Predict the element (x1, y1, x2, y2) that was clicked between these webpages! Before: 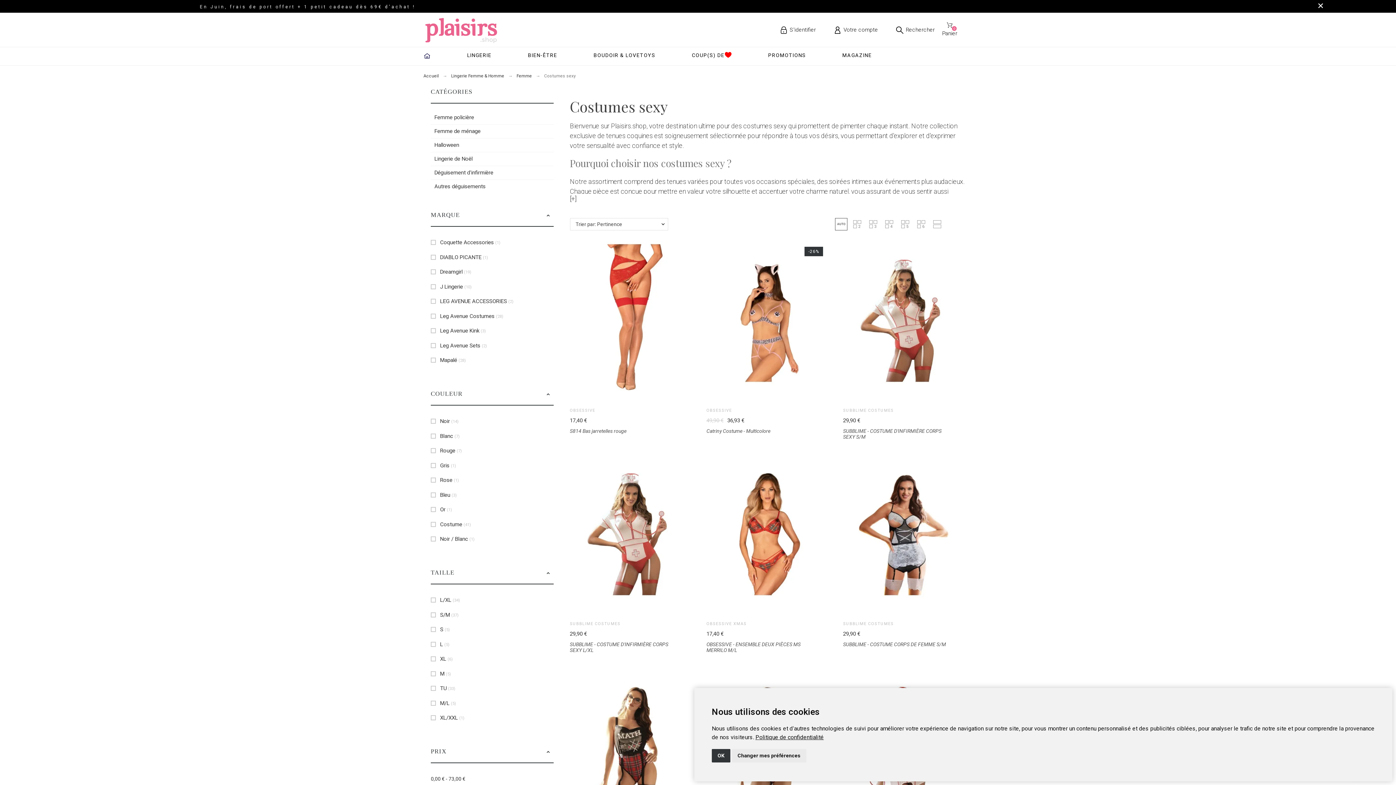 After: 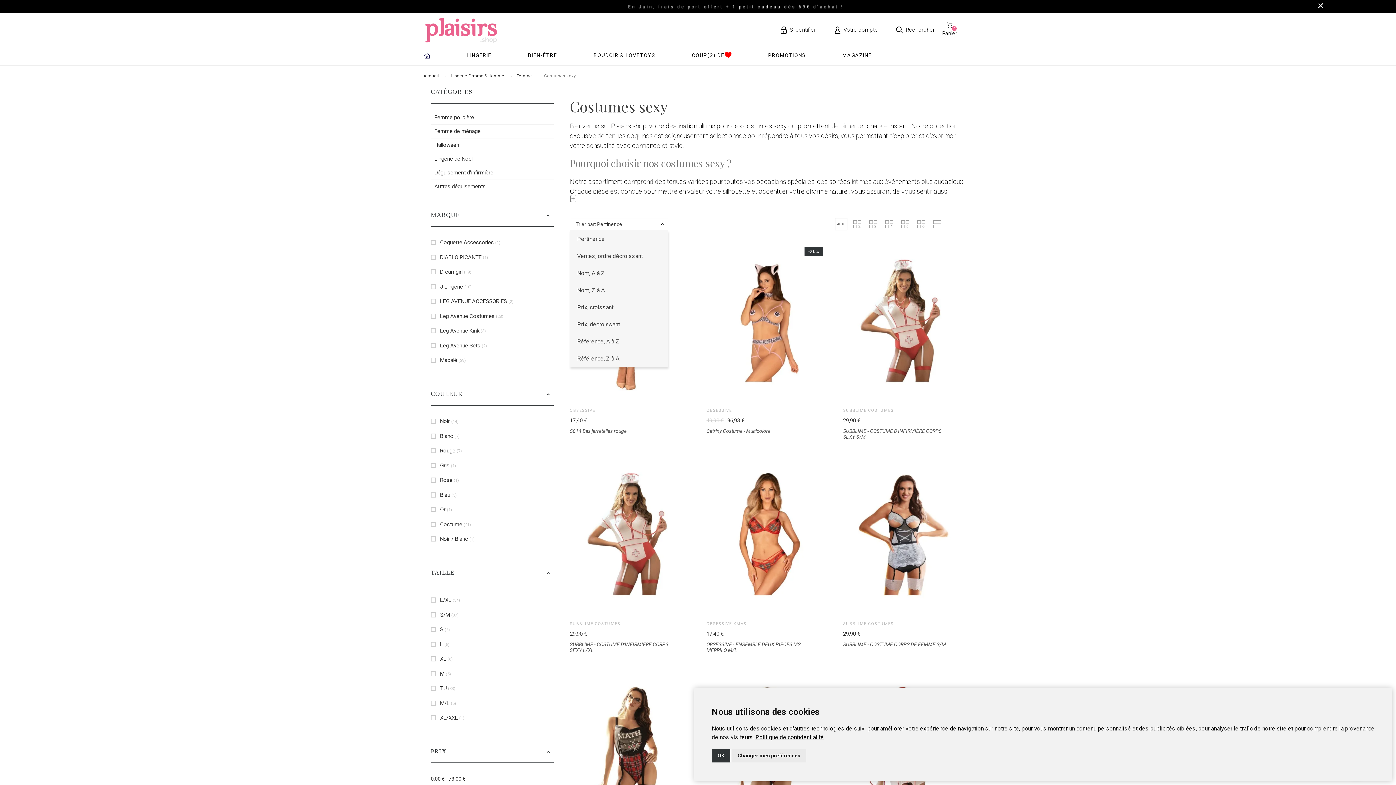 Action: bbox: (570, 218, 668, 230) label: Trier par: Pertinence